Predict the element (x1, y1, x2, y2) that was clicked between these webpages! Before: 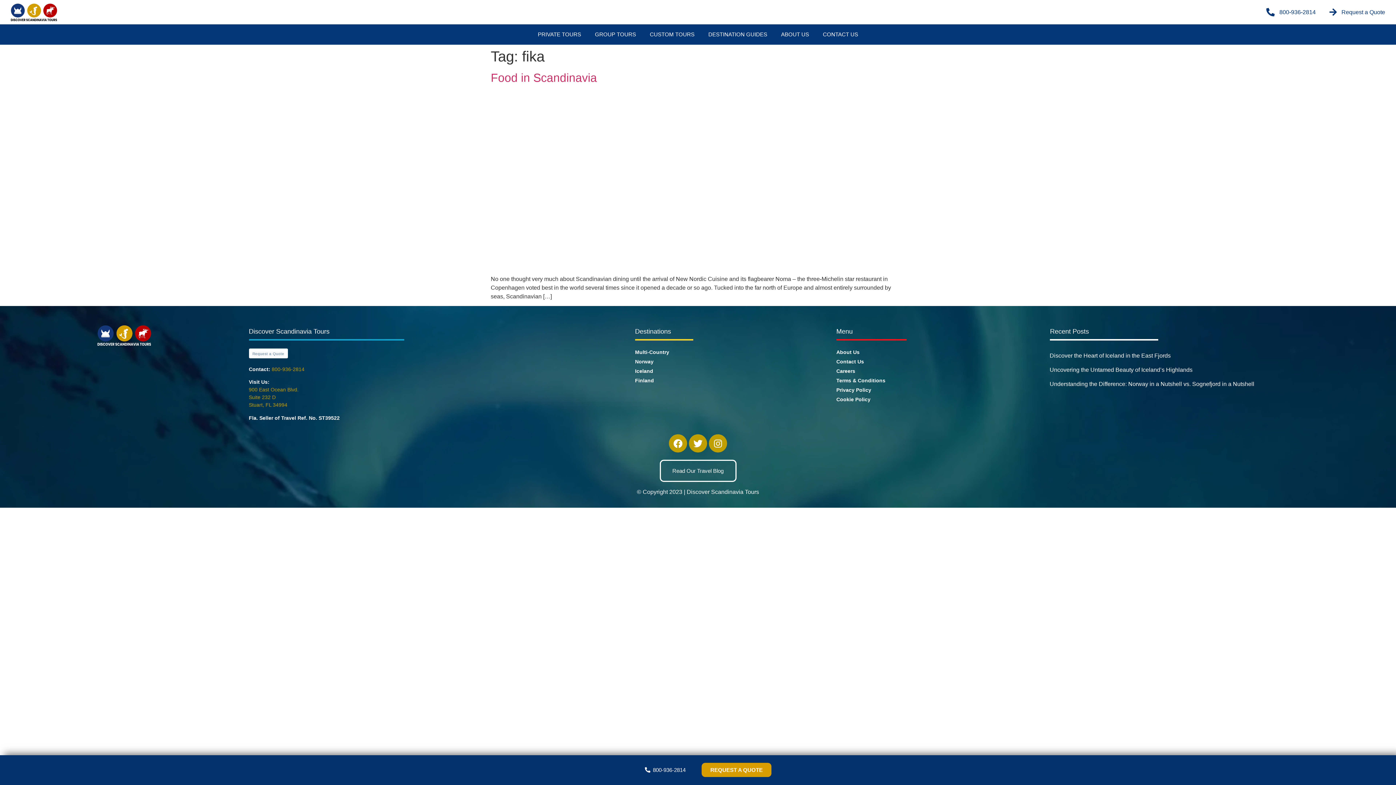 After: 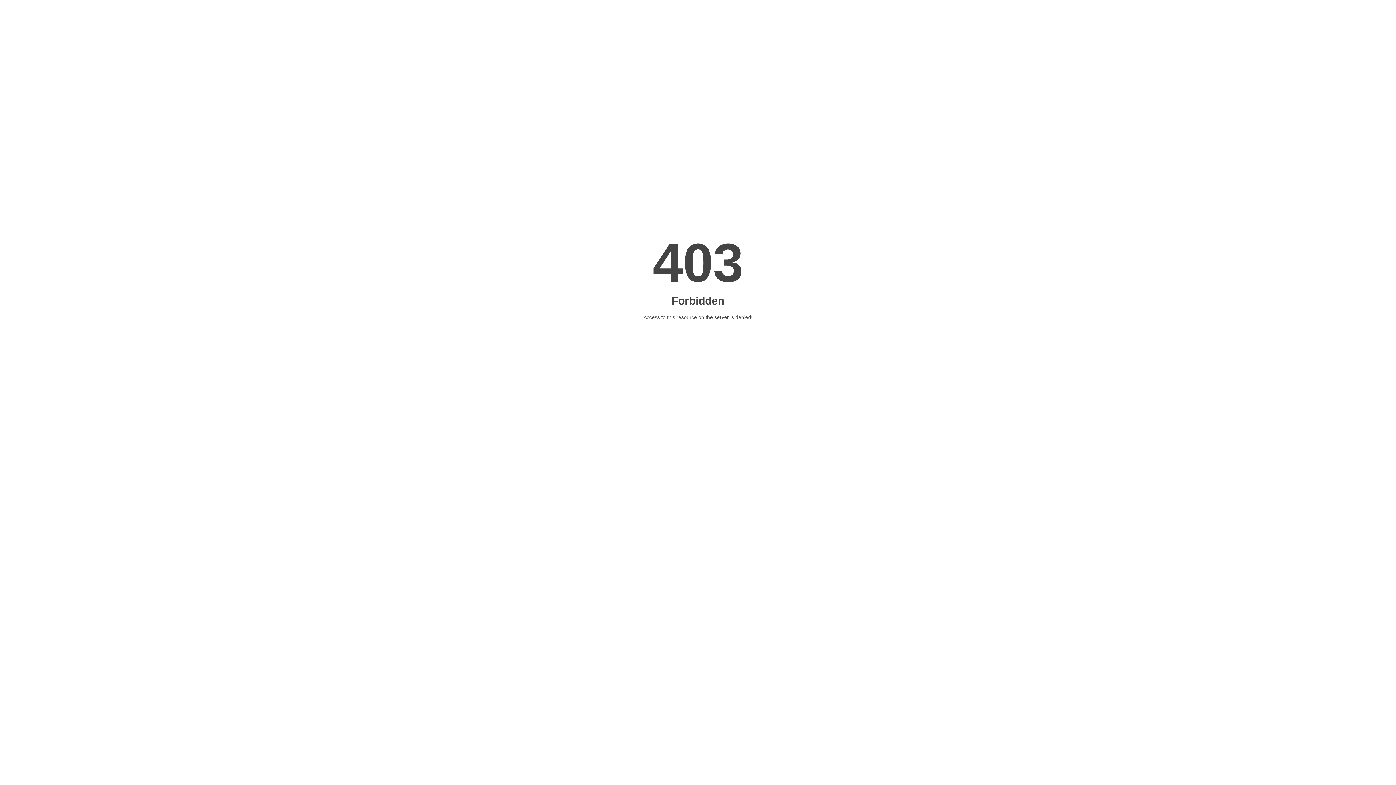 Action: bbox: (1326, 7, 1385, 16) label: Request a Quote